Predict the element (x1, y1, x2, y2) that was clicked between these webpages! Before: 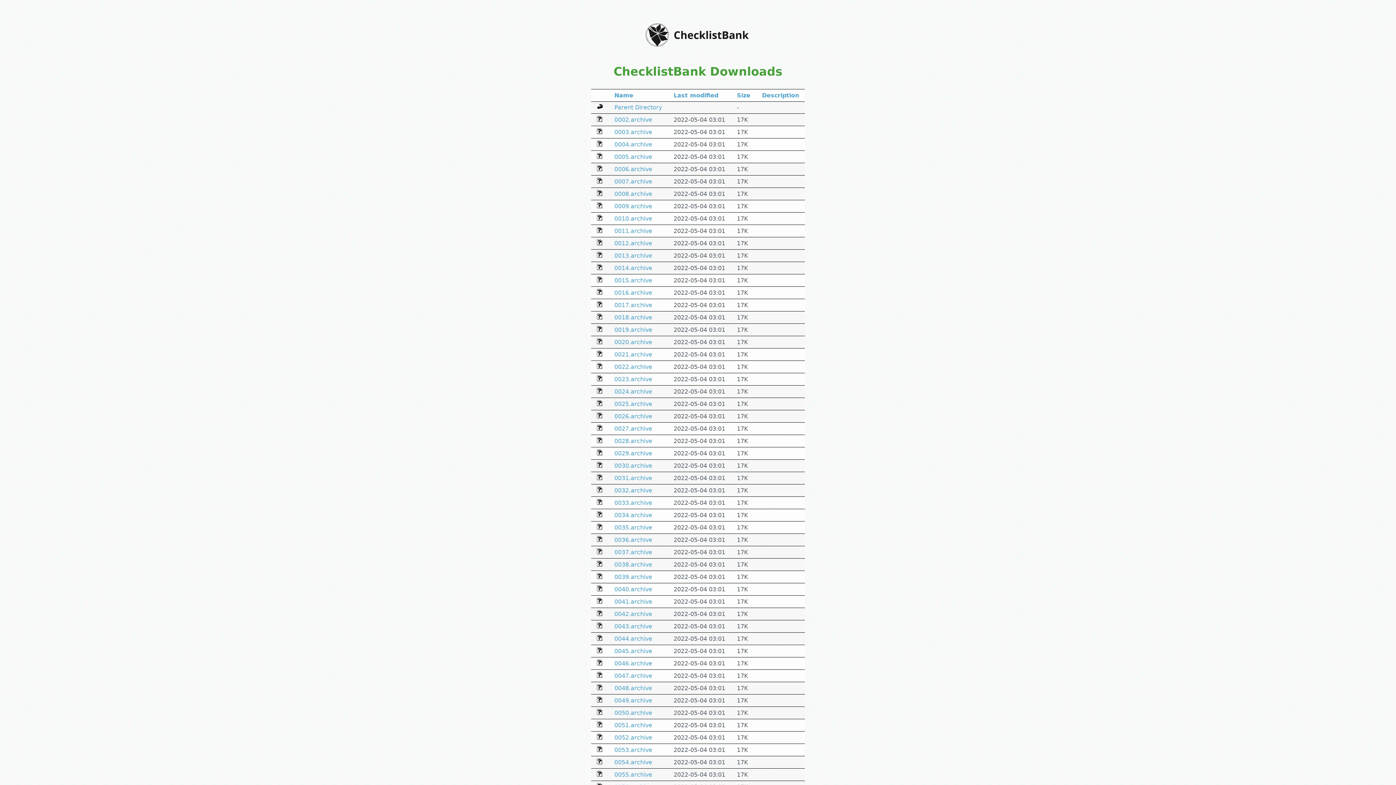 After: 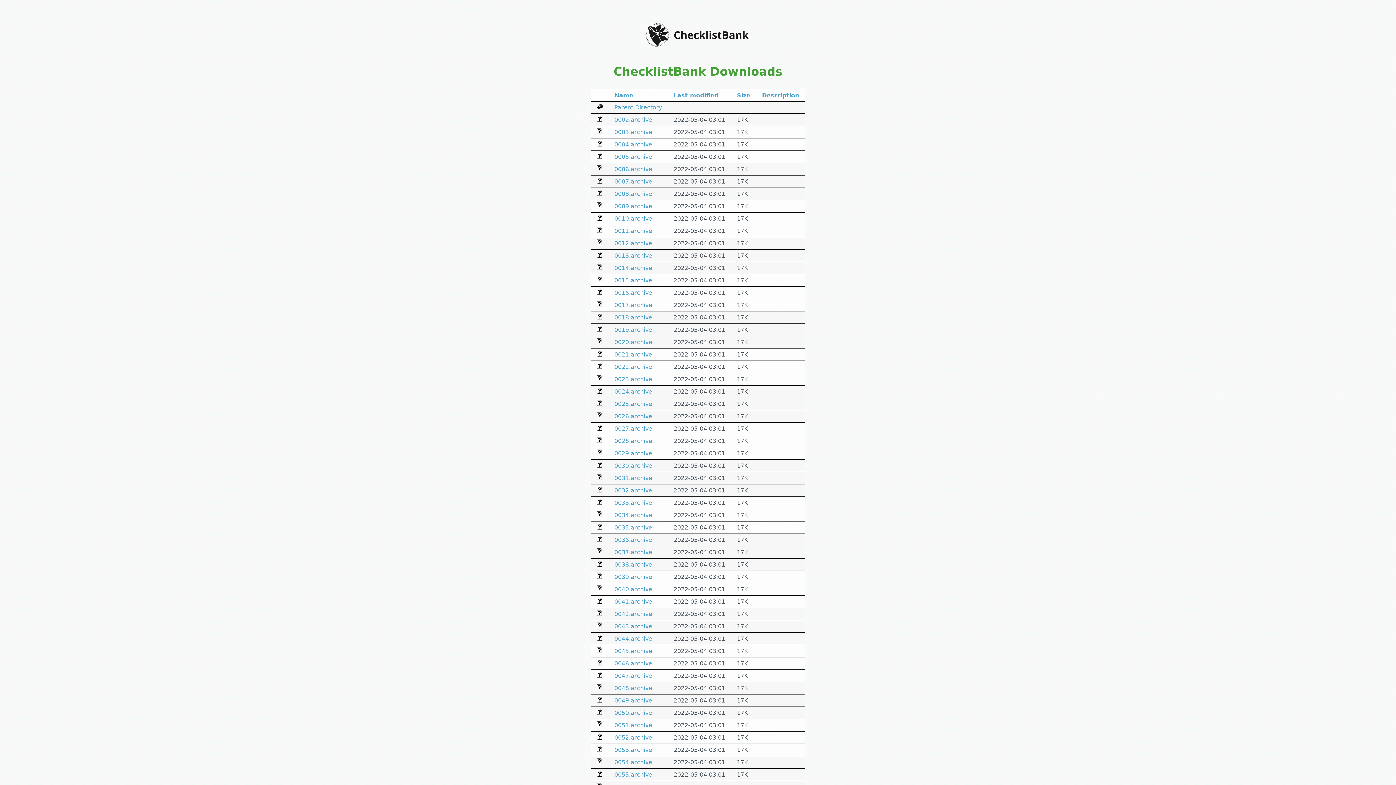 Action: bbox: (614, 351, 652, 358) label: 0021.archive